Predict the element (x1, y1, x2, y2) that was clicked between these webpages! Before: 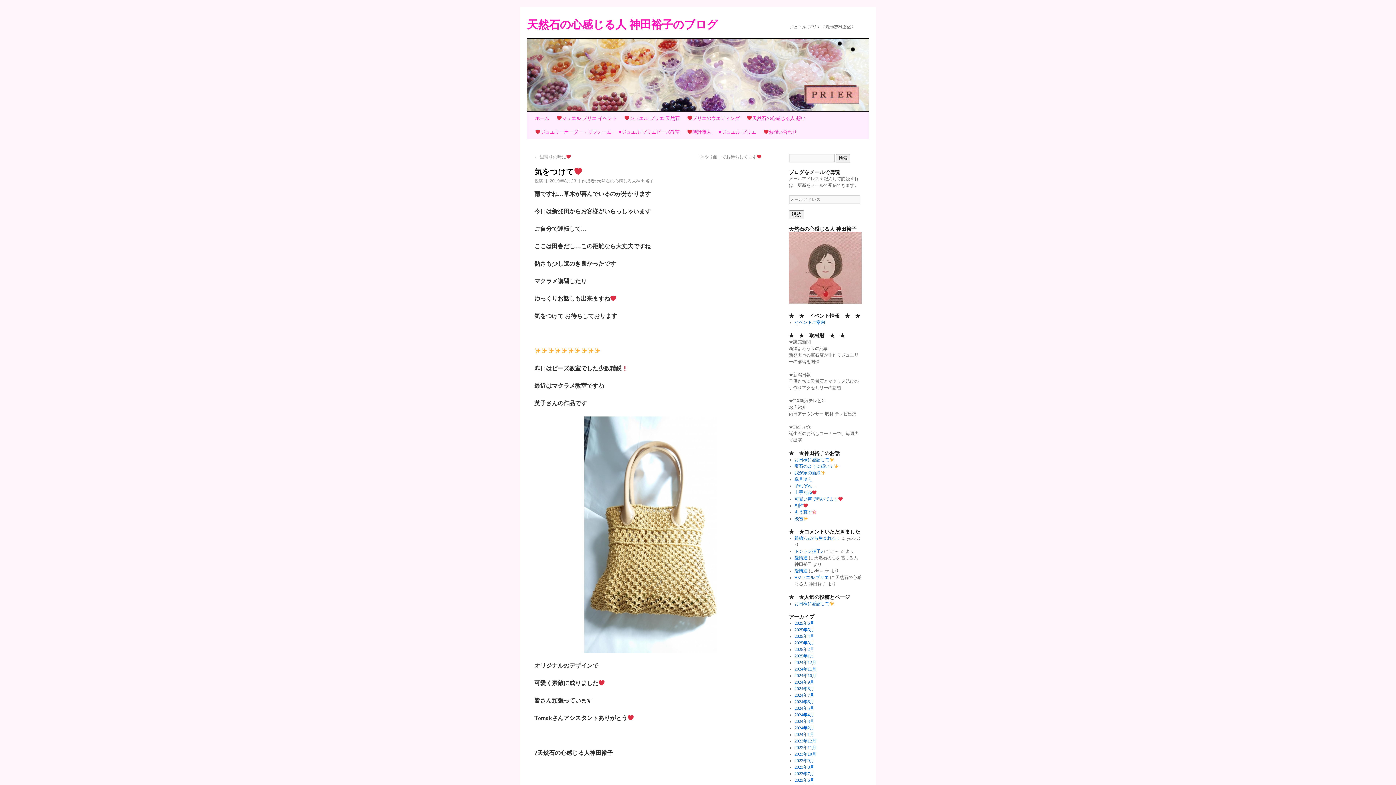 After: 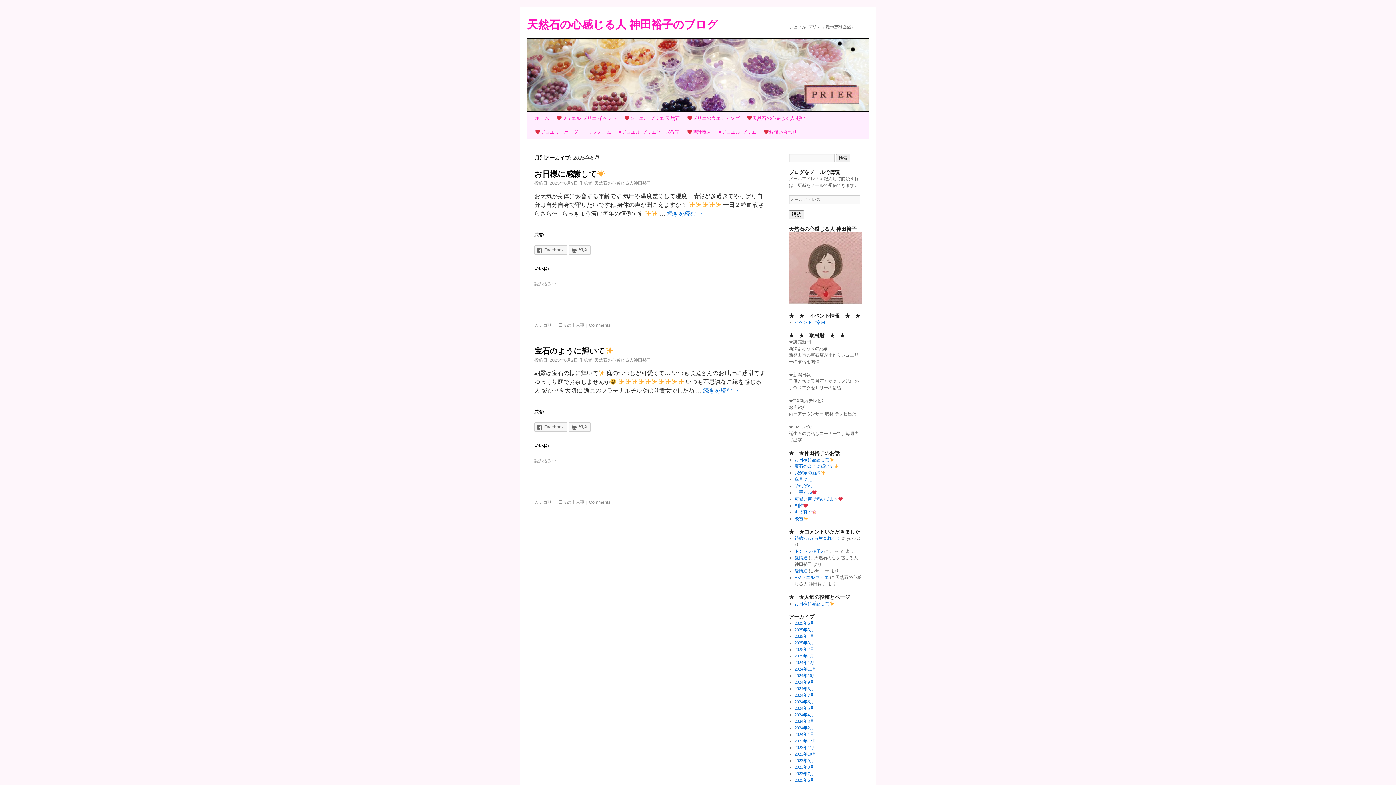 Action: bbox: (794, 621, 814, 626) label: 2025年6月